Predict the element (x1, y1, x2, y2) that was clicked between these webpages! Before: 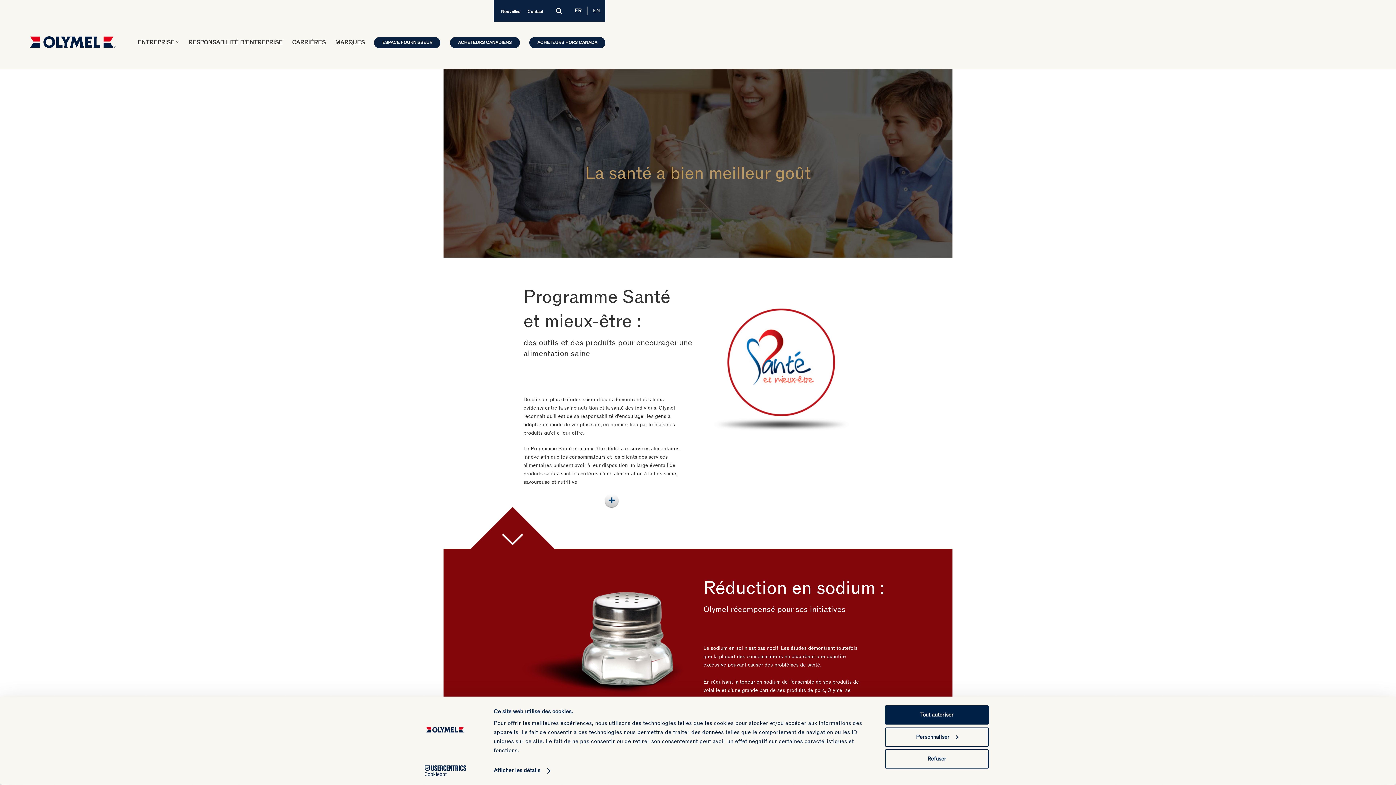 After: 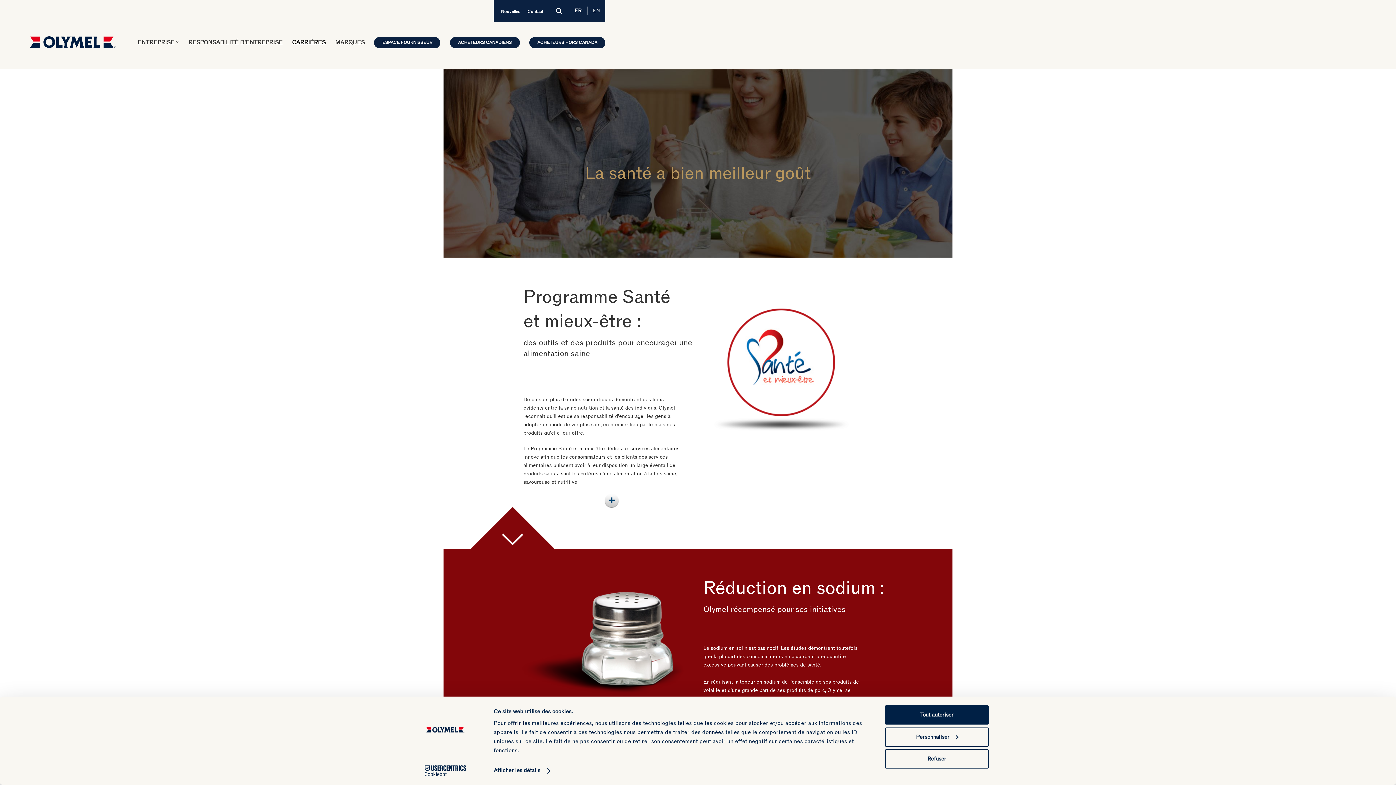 Action: bbox: (292, 38, 325, 46) label: CARRIÈRES